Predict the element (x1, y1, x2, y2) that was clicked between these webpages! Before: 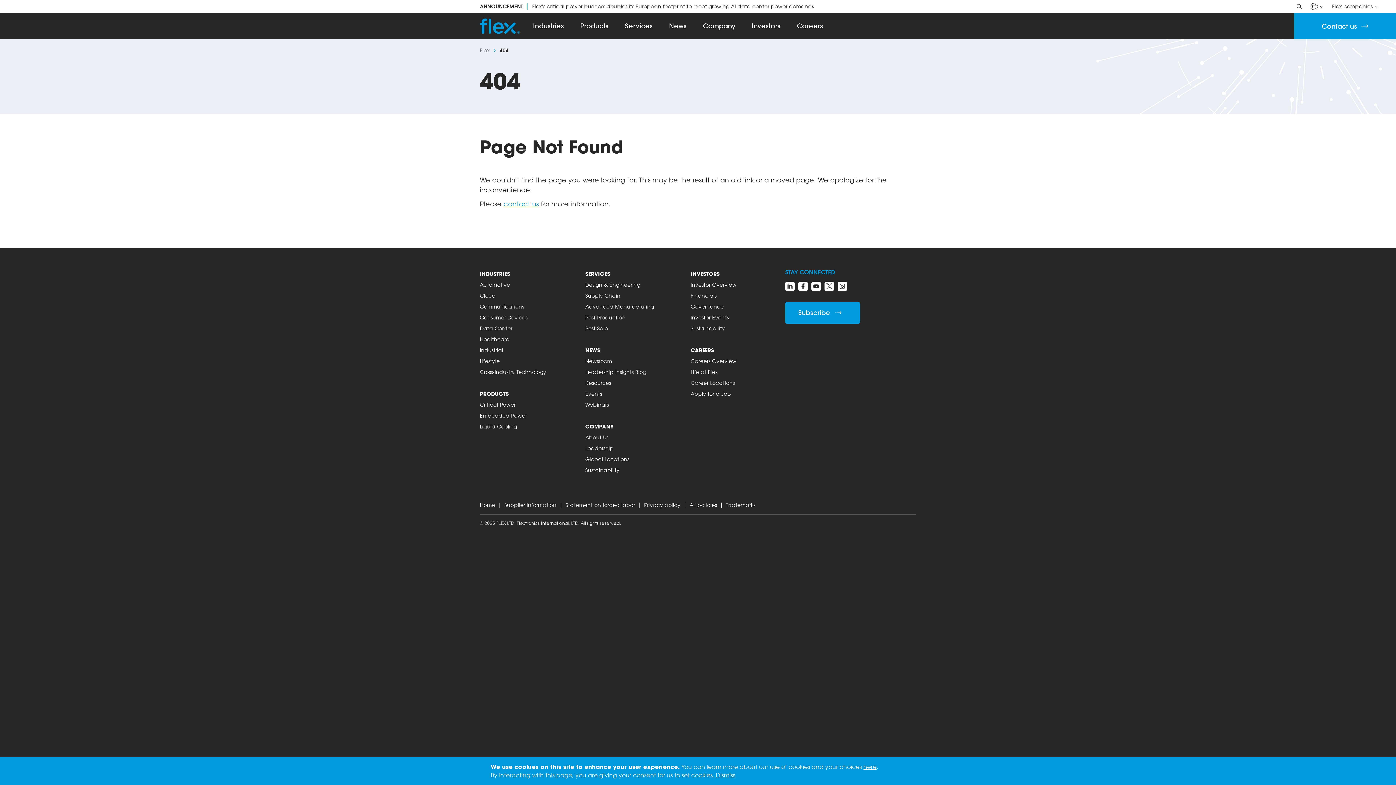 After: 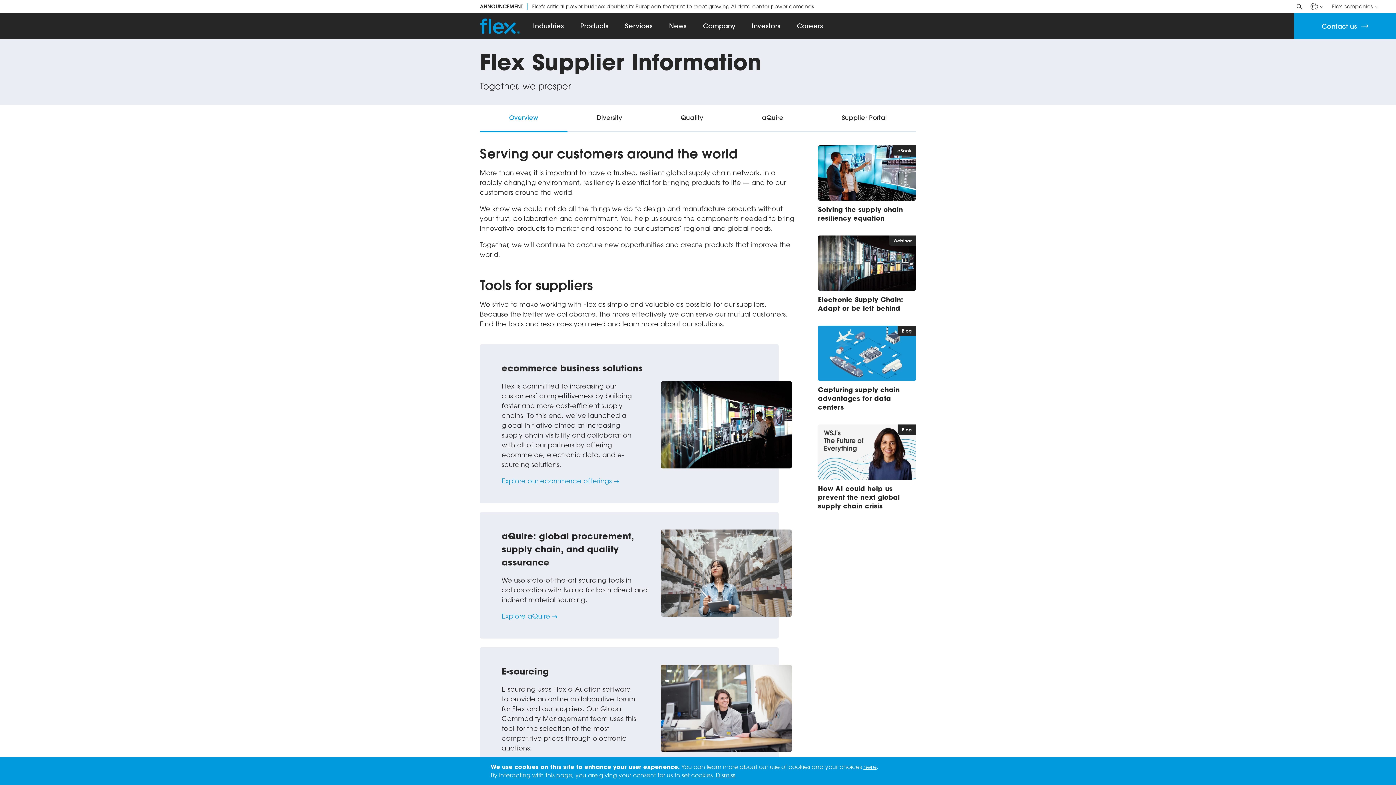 Action: label: Supplier information bbox: (504, 502, 556, 508)